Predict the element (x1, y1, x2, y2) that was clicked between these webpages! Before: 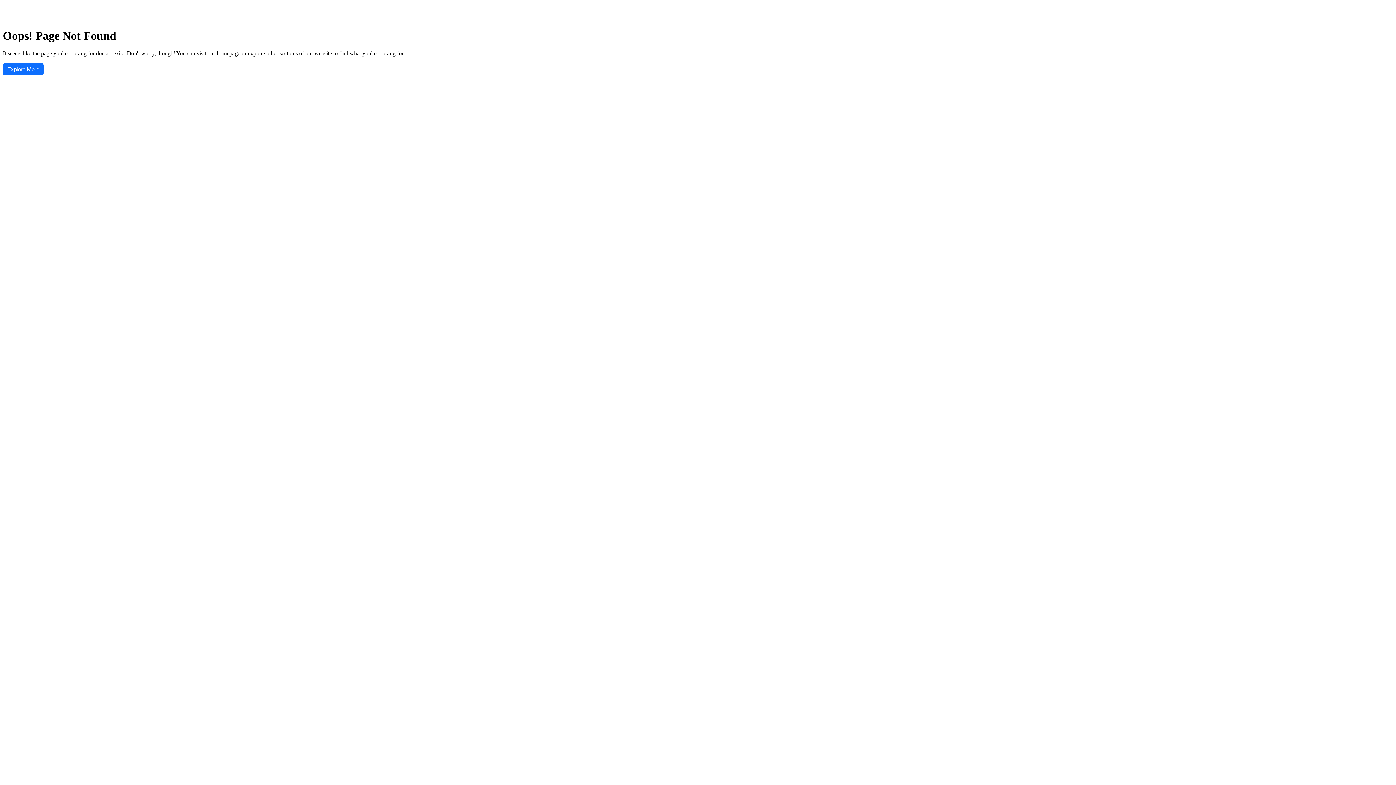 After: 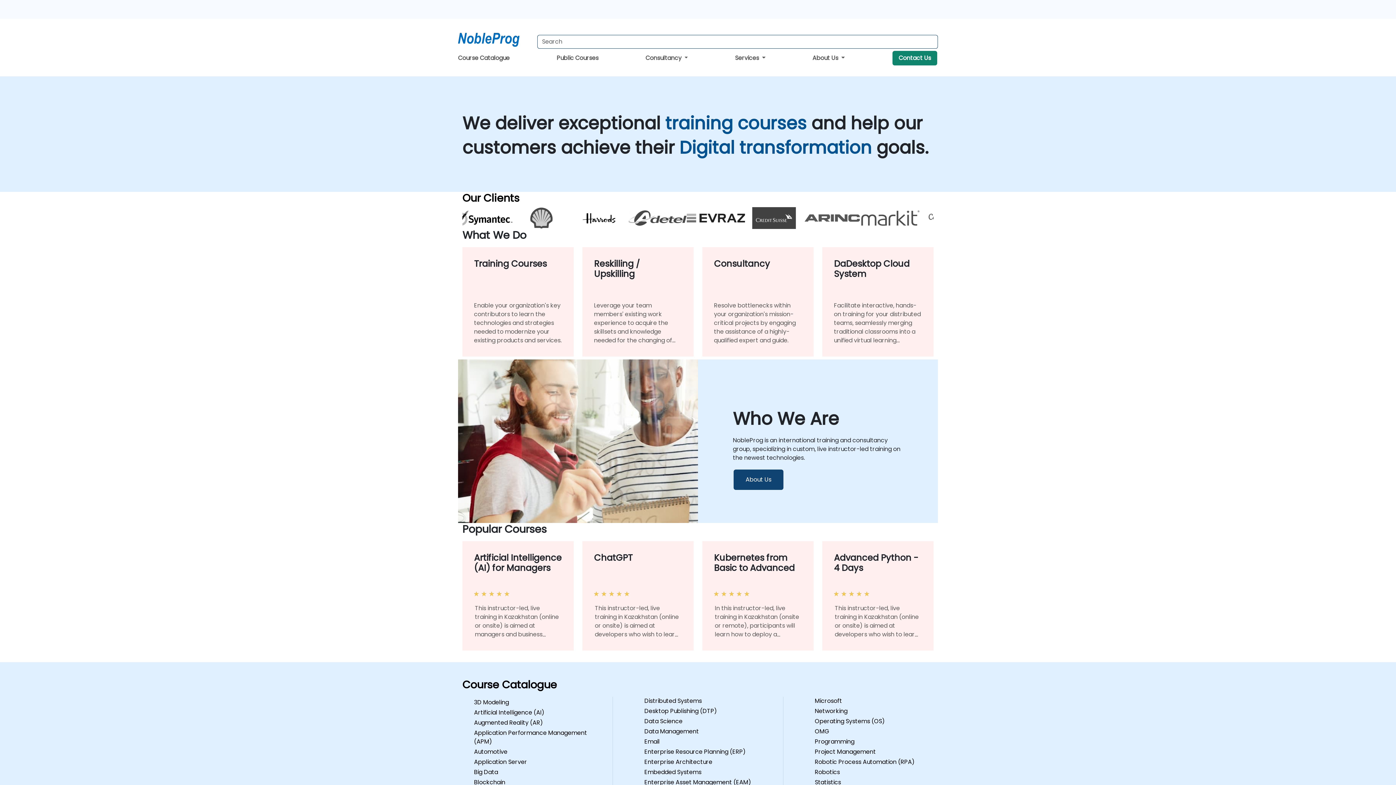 Action: label: Explore More bbox: (2, 63, 43, 75)